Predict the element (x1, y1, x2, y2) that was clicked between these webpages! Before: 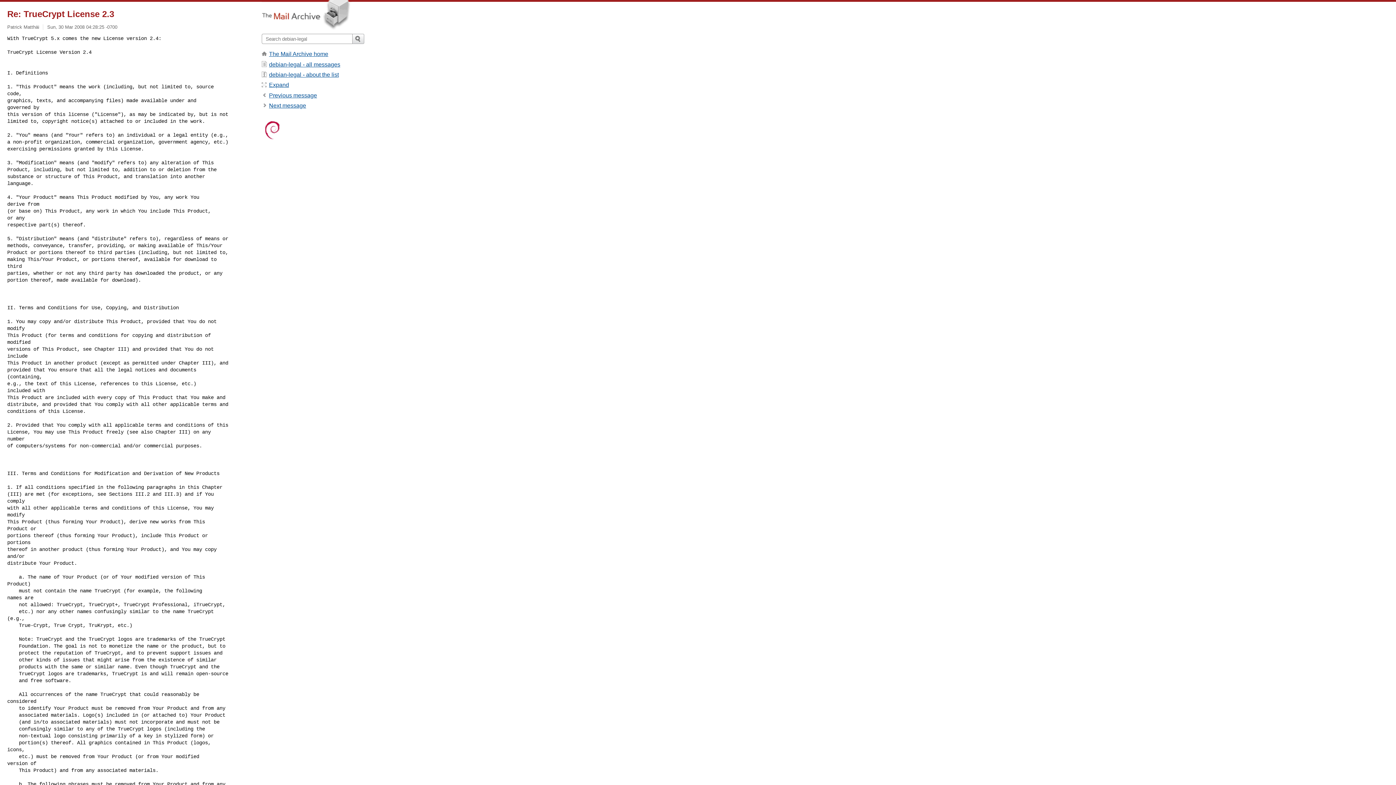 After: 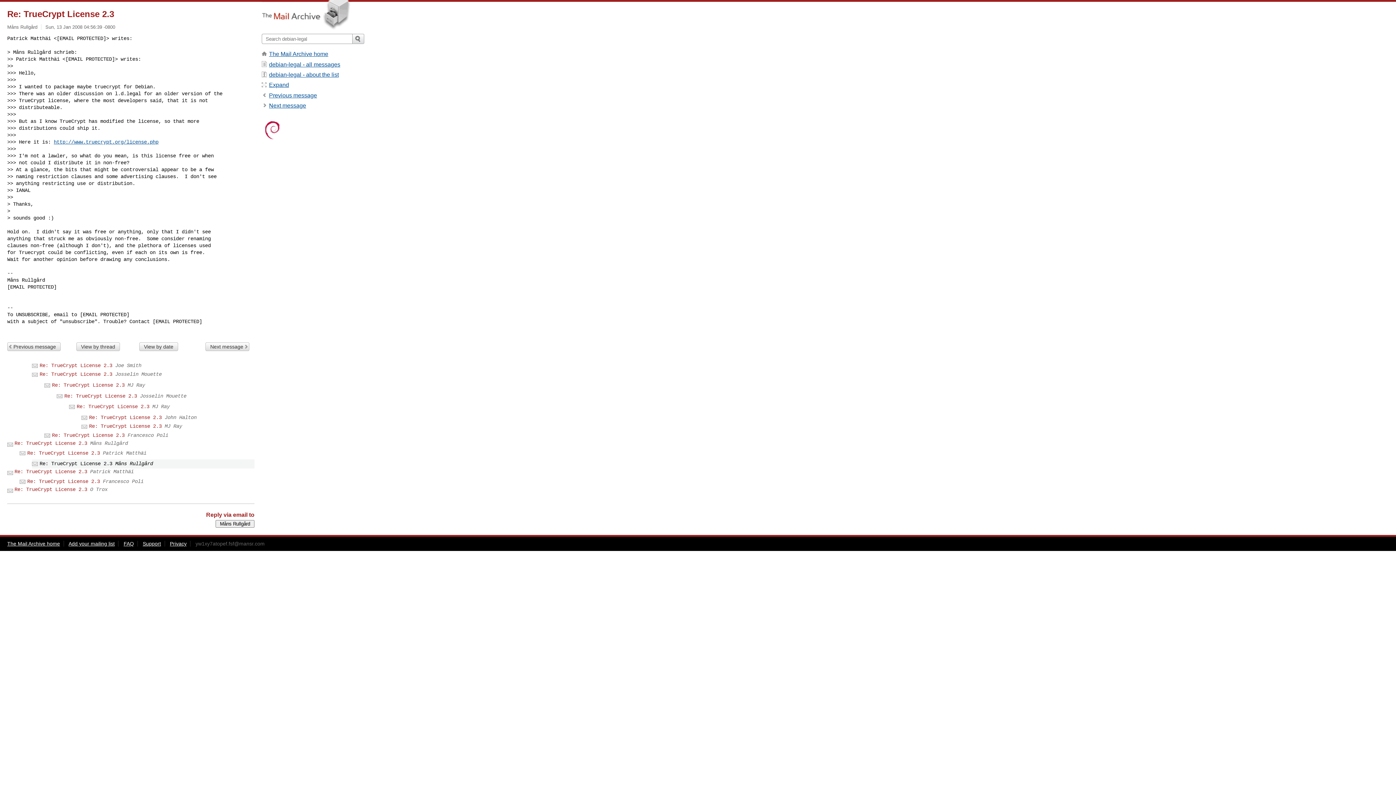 Action: bbox: (269, 92, 317, 98) label: Previous message